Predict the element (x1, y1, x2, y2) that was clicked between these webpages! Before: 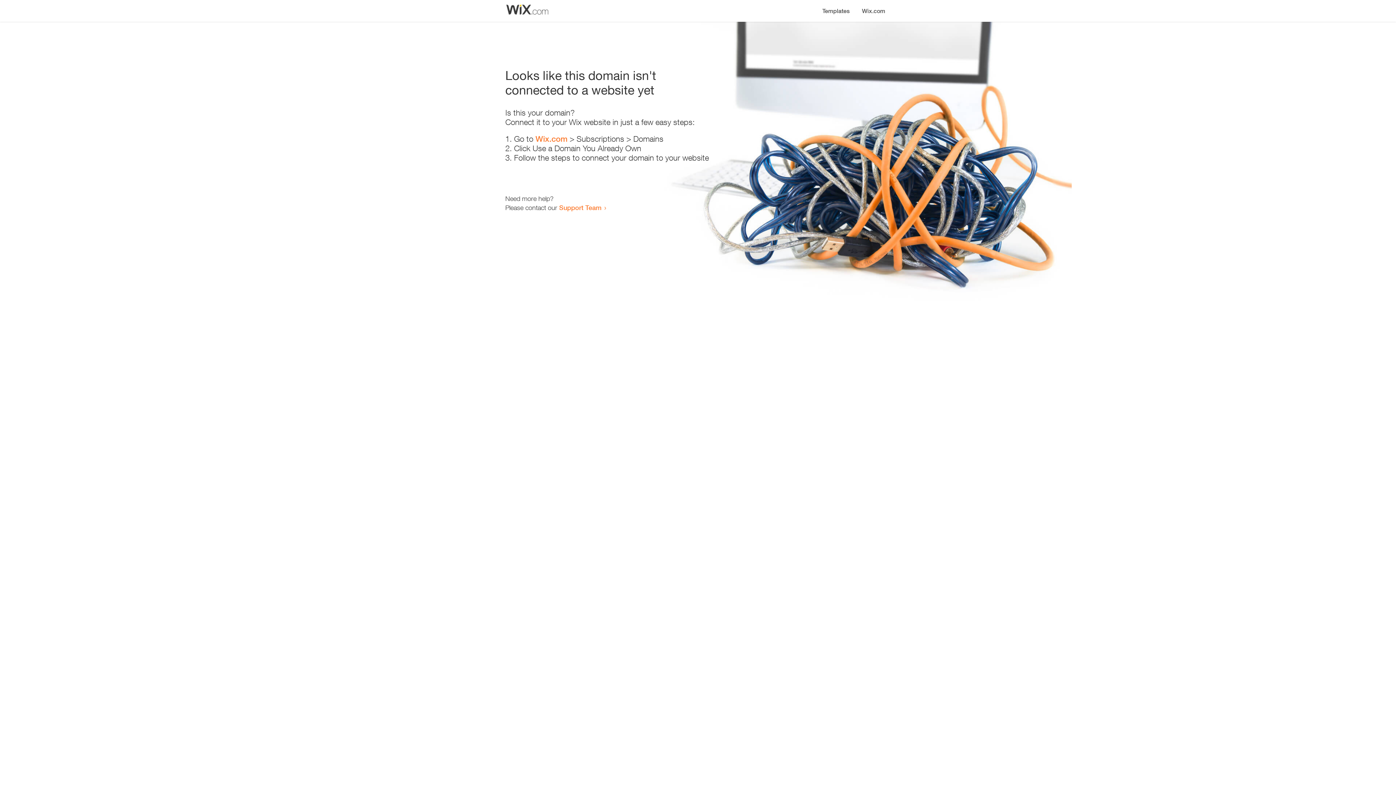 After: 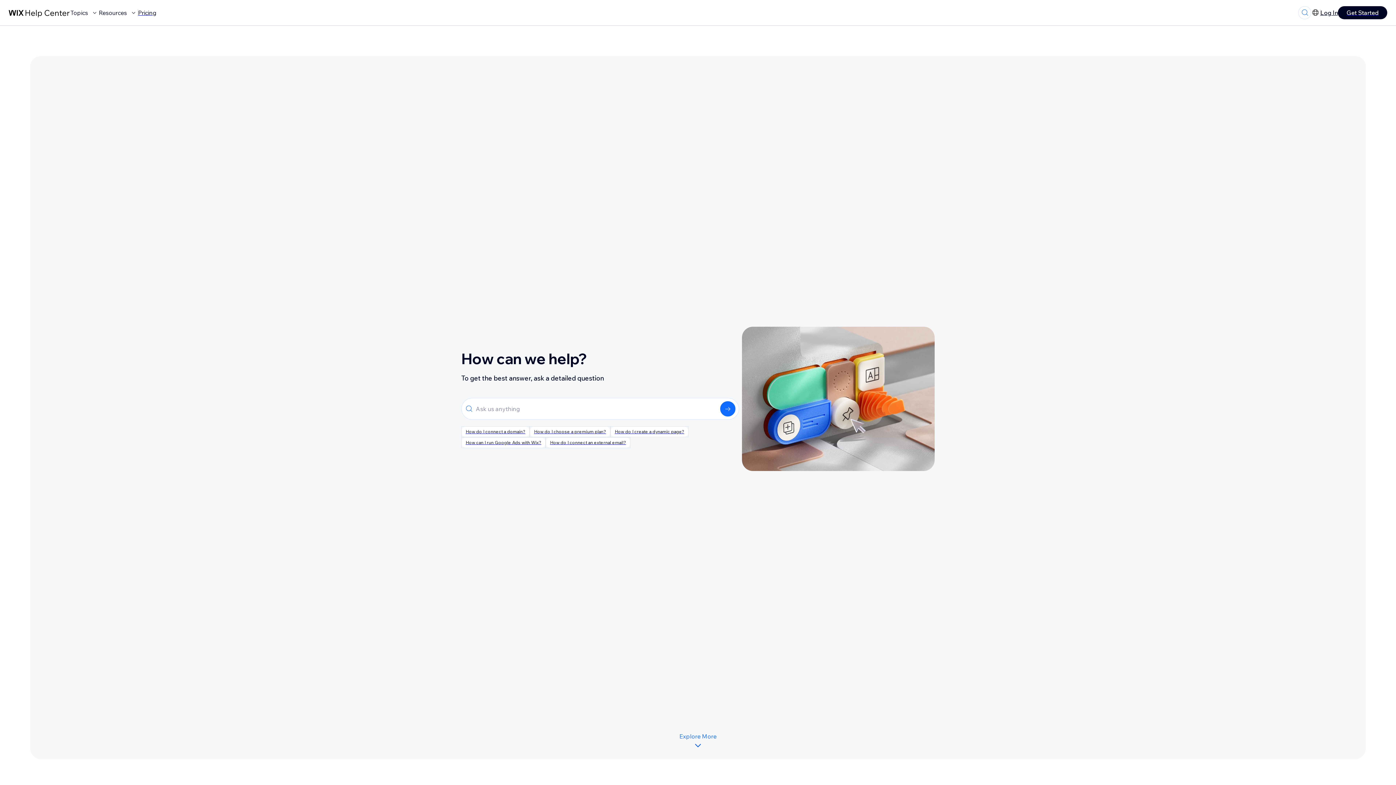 Action: bbox: (559, 203, 601, 211) label: Support Team